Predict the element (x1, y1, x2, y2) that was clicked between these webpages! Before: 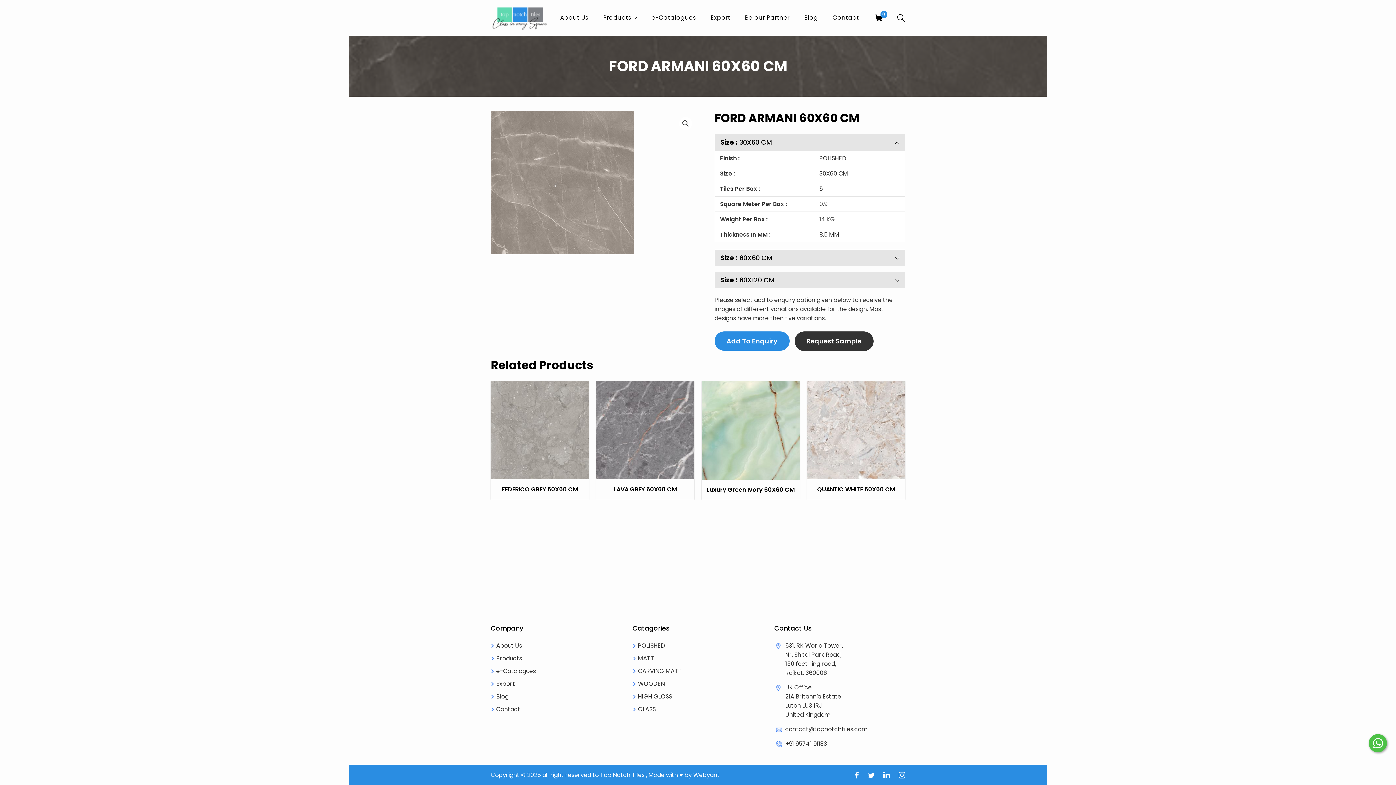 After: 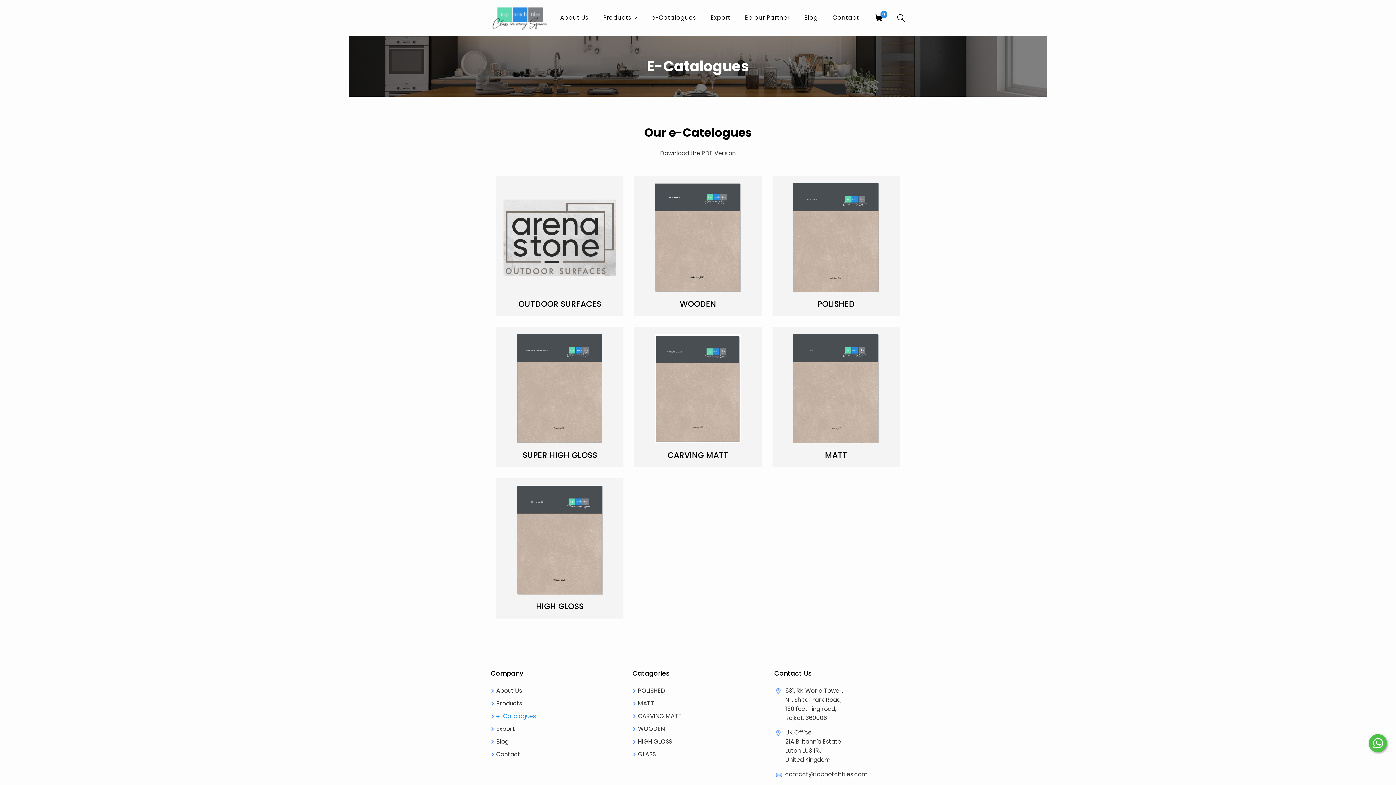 Action: bbox: (651, 10, 696, 25) label: e-Catalogues